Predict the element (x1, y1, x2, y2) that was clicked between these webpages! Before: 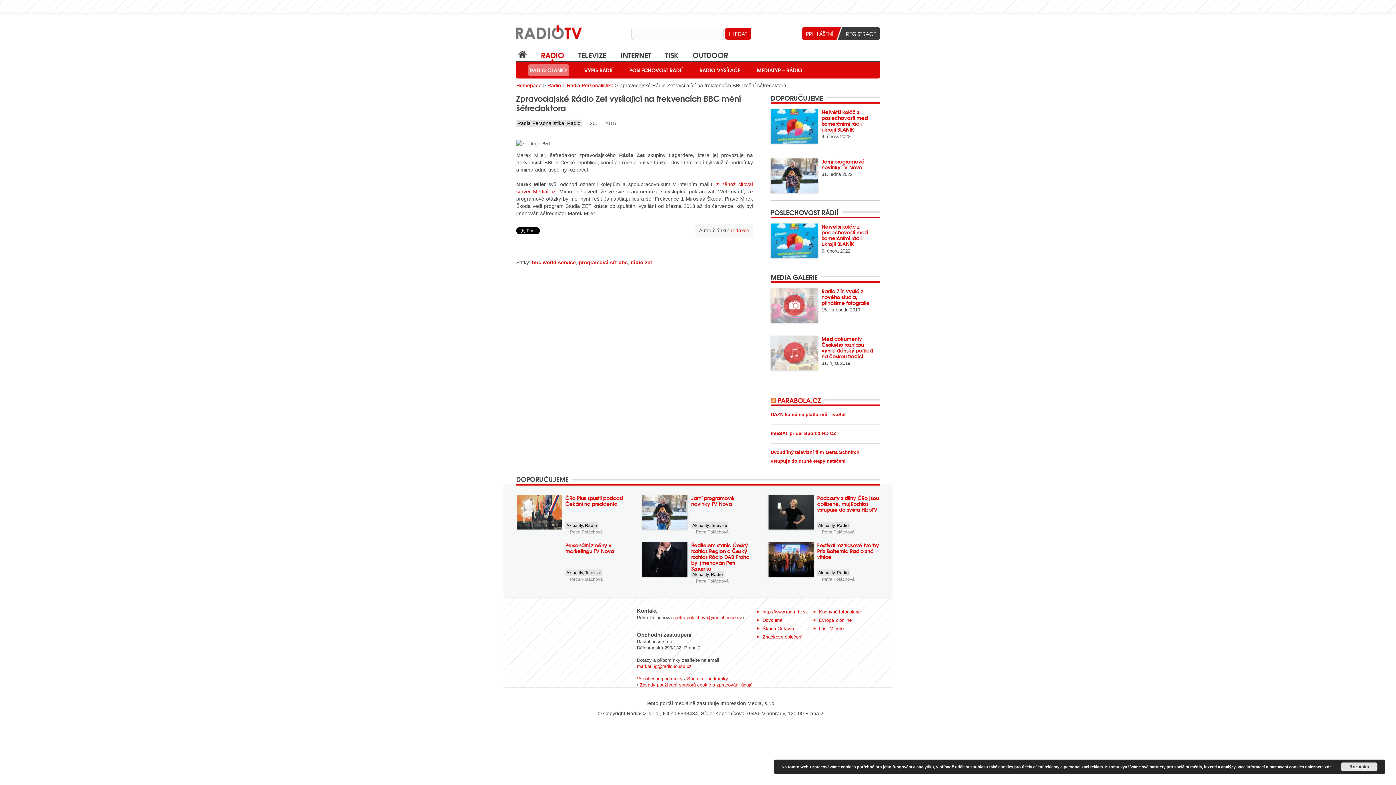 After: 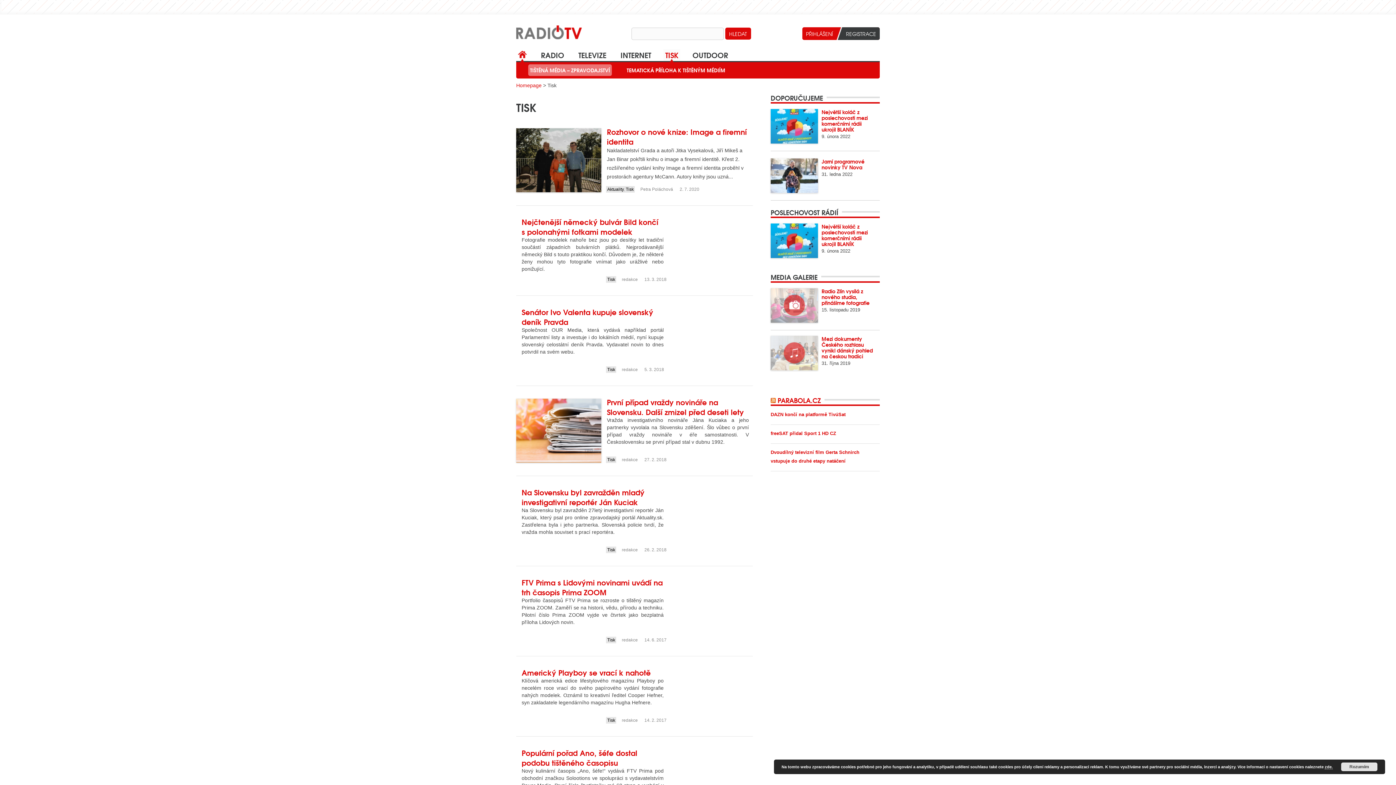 Action: label: TISK bbox: (663, 49, 680, 62)